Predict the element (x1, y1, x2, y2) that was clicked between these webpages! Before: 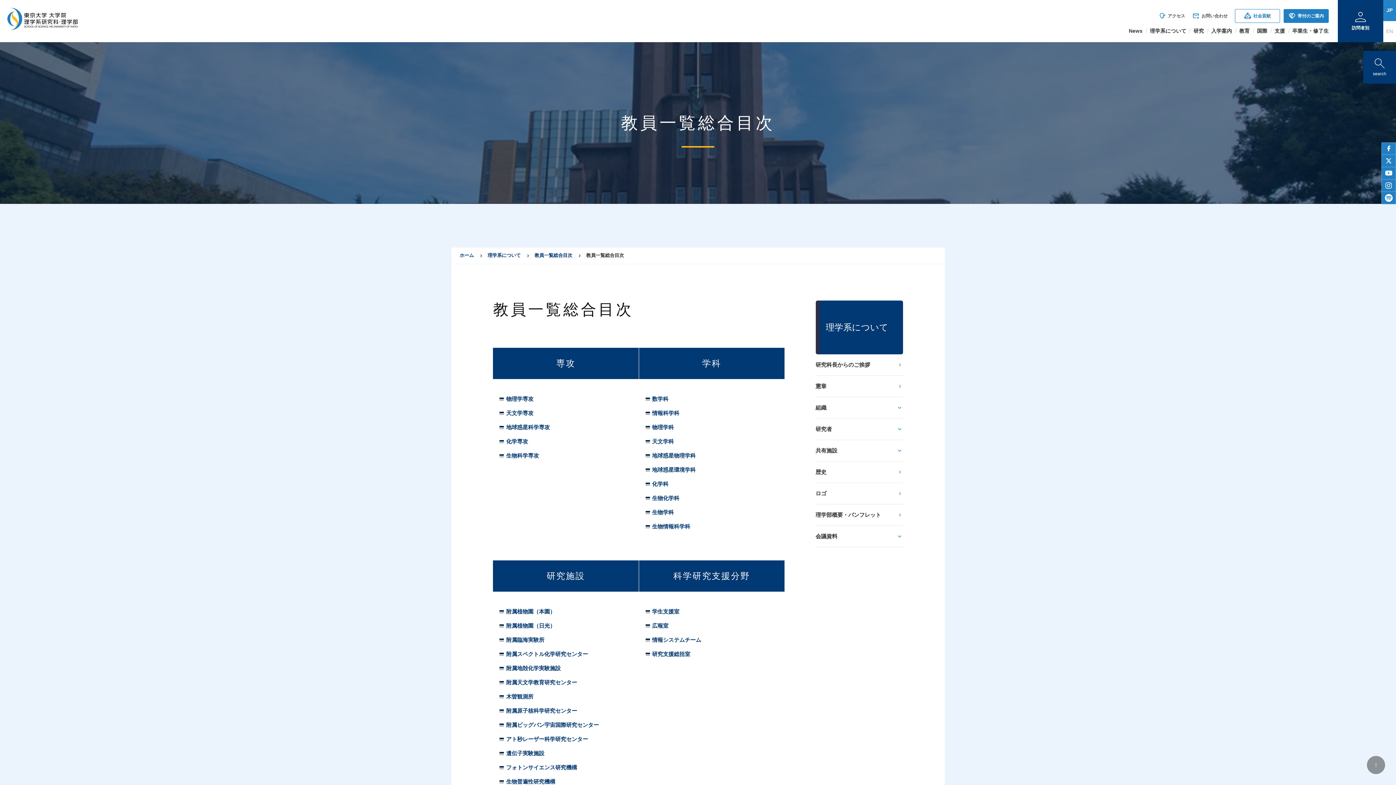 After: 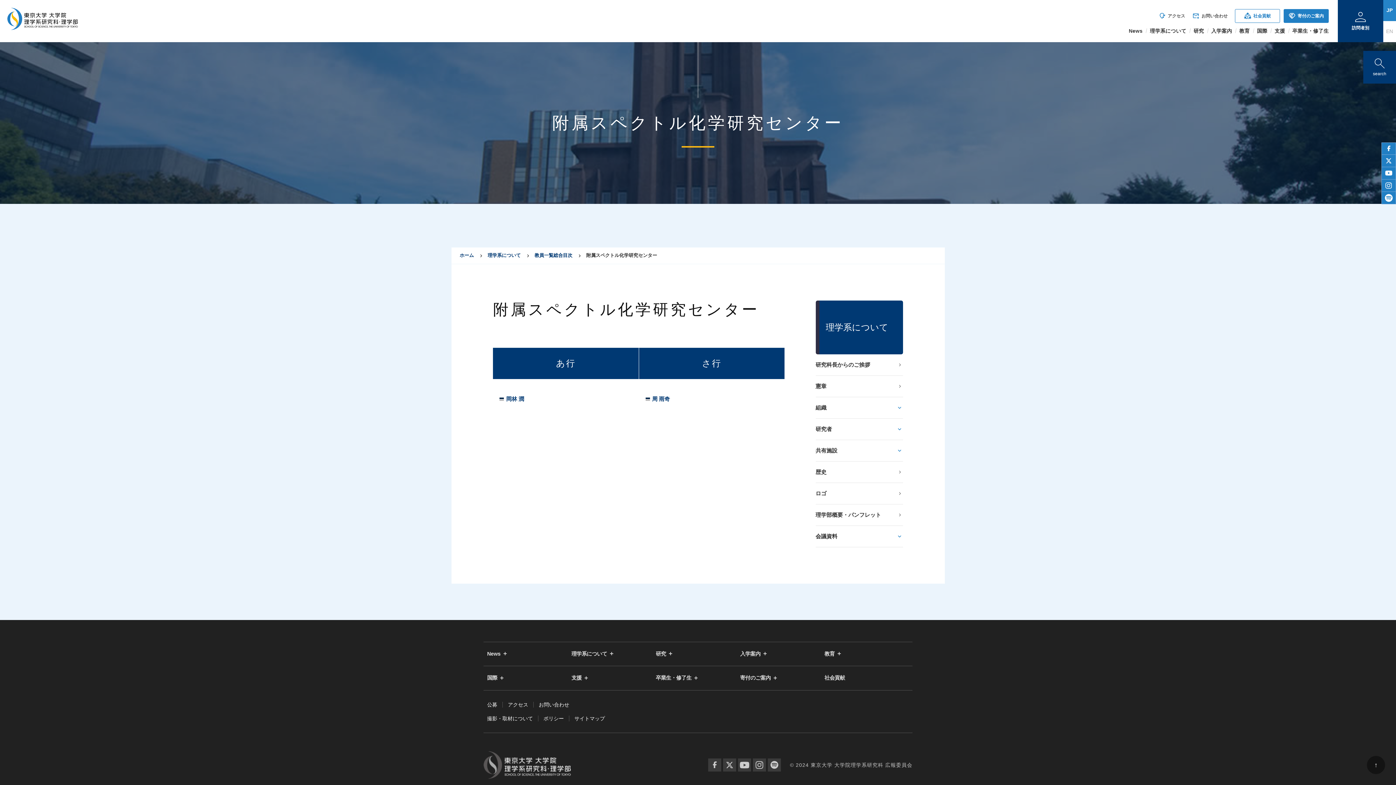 Action: bbox: (506, 651, 588, 657) label: 附属スペクトル化学研究センター